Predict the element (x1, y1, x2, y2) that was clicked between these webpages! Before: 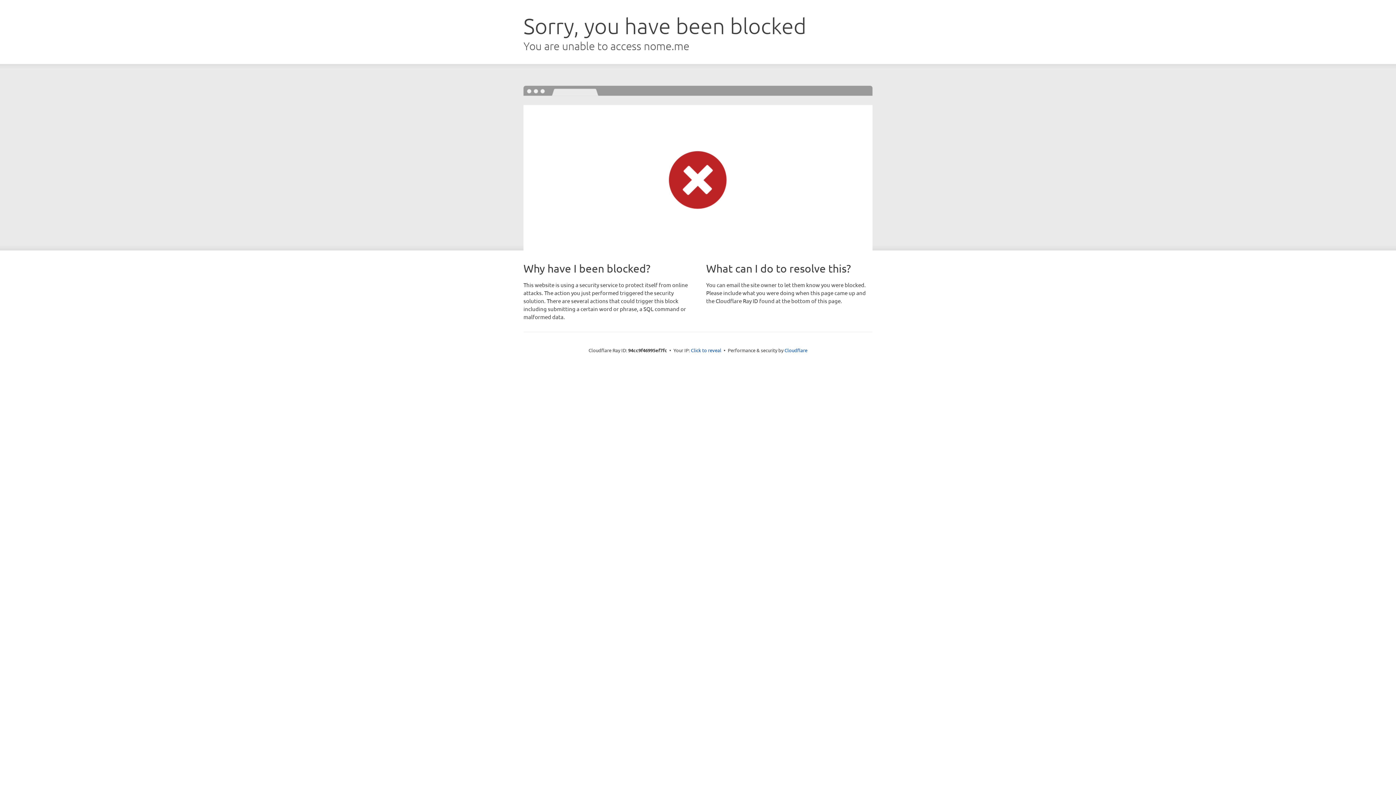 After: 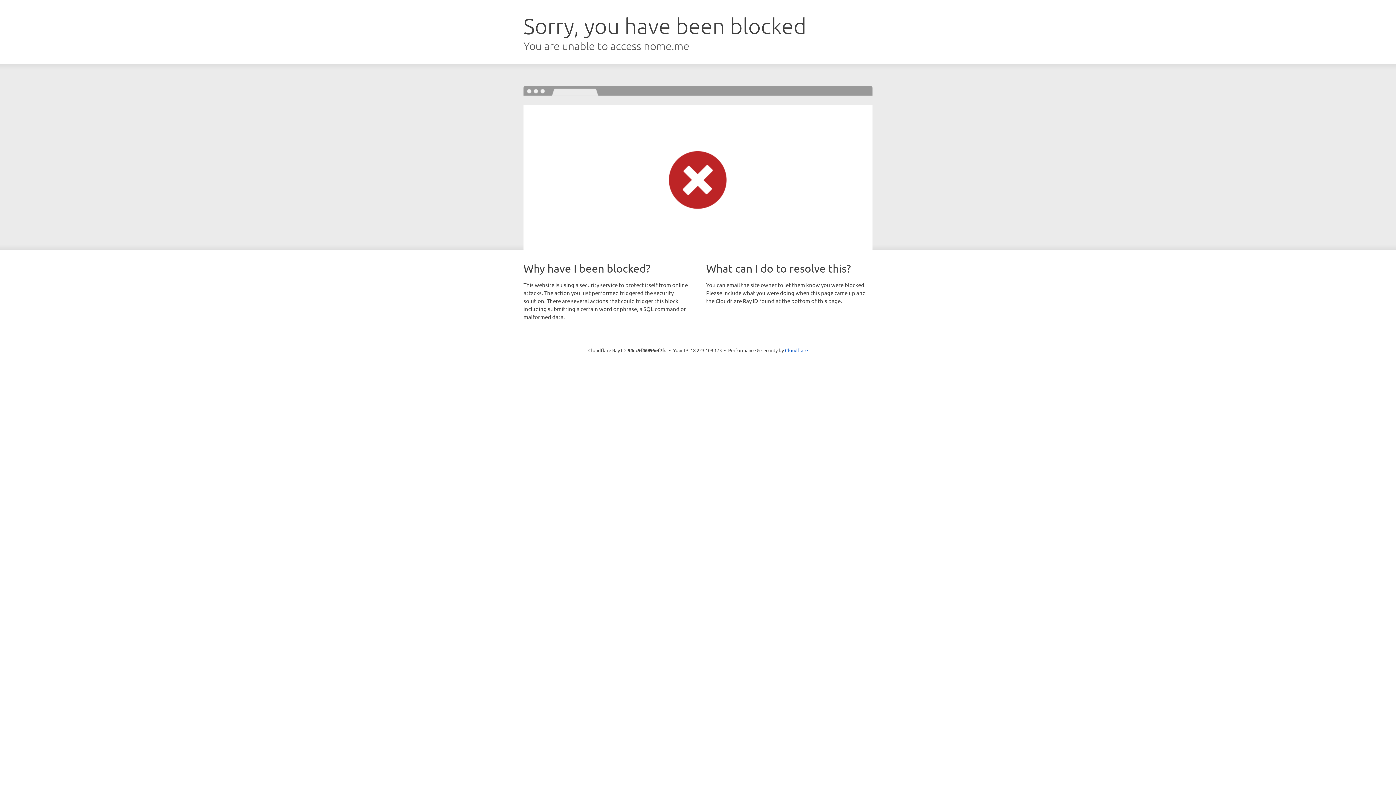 Action: bbox: (691, 346, 721, 353) label: Click to reveal